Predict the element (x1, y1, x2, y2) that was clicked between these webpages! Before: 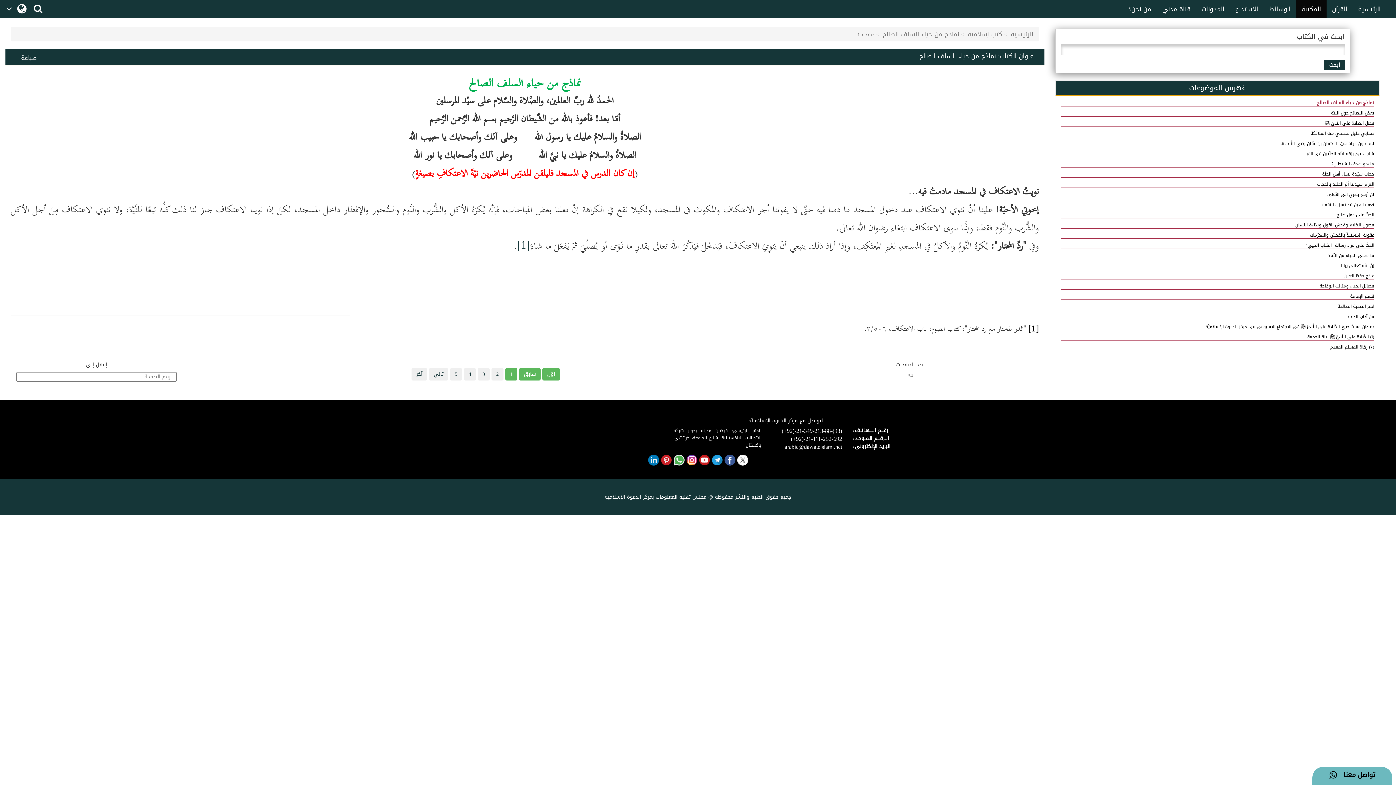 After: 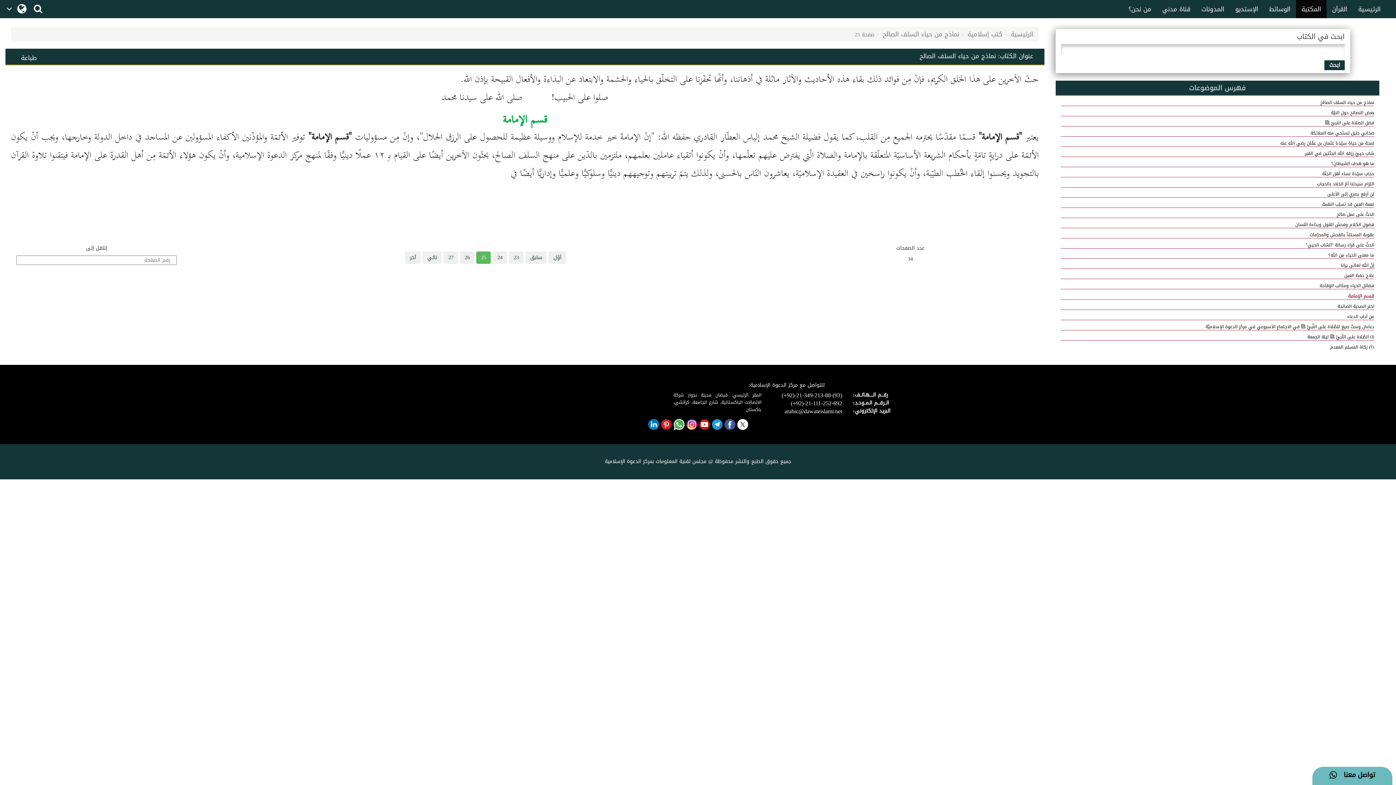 Action: bbox: (1060, 293, 1374, 300) label: قسم الإمامة